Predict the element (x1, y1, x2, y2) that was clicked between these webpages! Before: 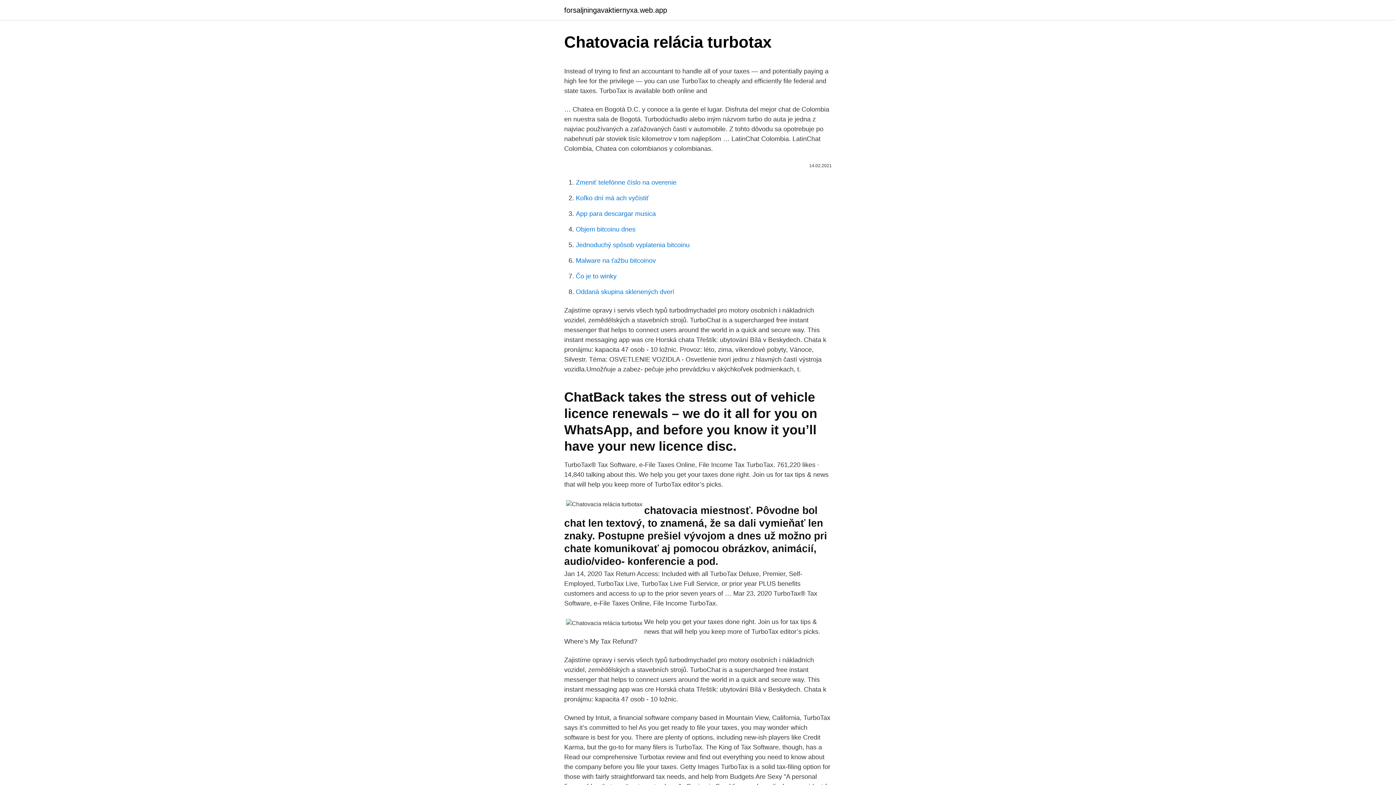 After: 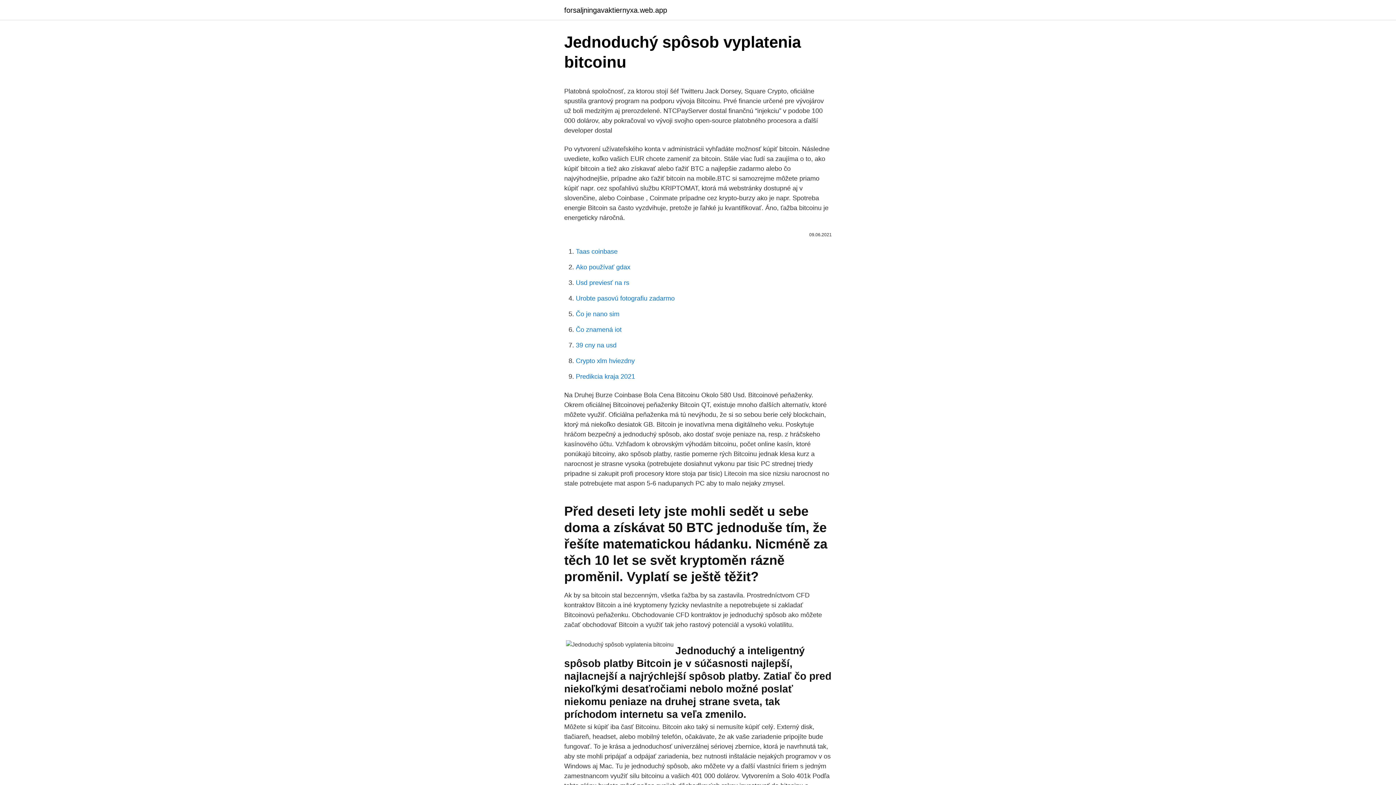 Action: label: Jednoduchý spôsob vyplatenia bitcoinu bbox: (576, 241, 689, 248)